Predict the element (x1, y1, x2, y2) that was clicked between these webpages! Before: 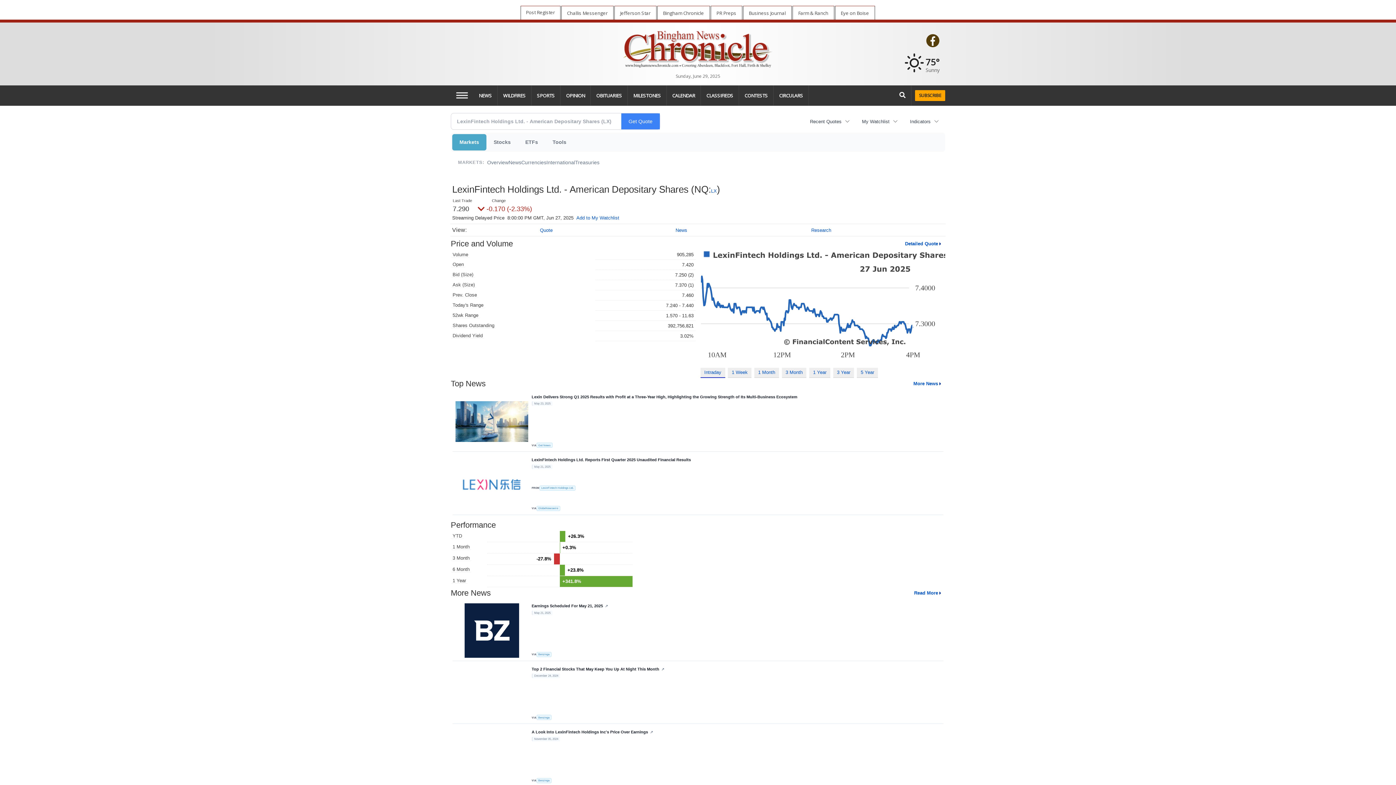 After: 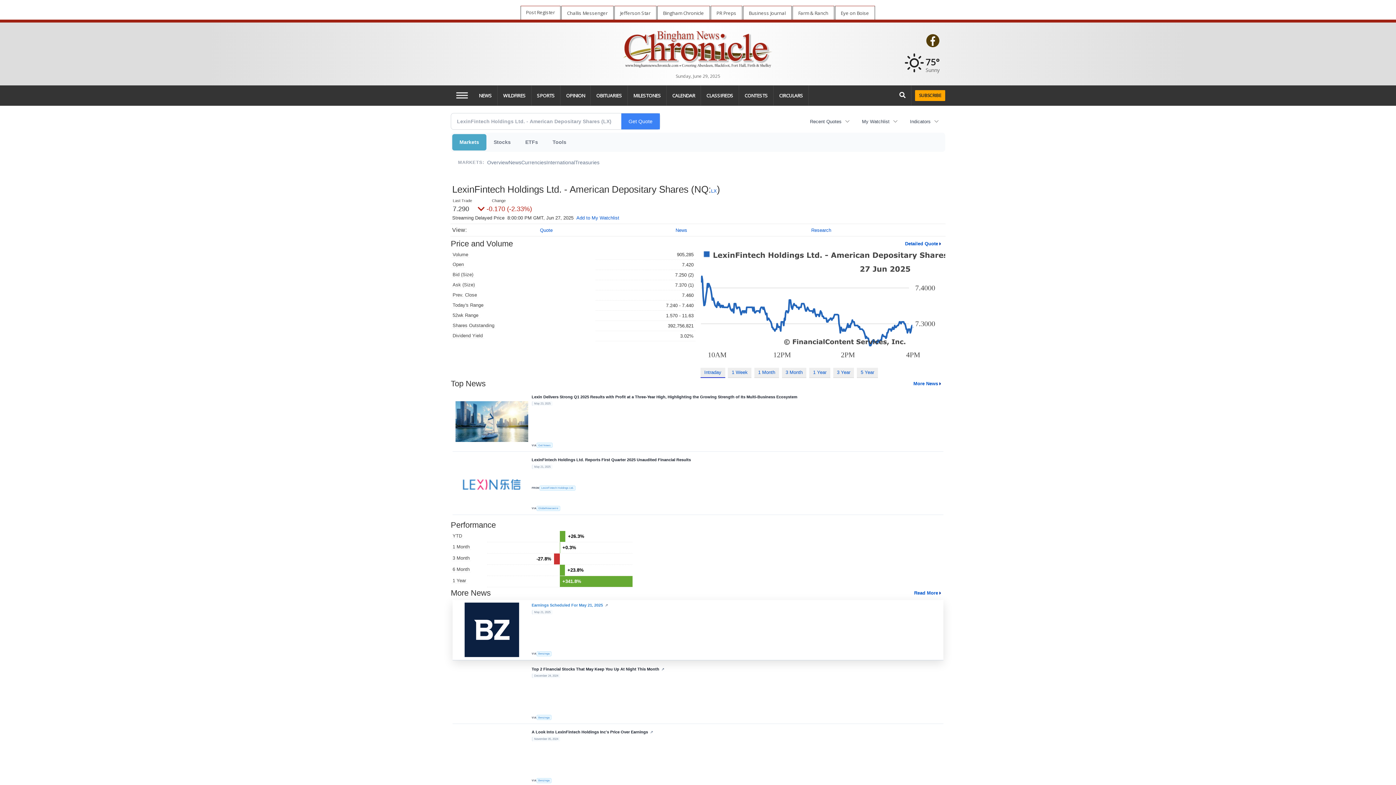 Action: label: Earnings Scheduled For May 21, 2025 bbox: (531, 603, 940, 608)